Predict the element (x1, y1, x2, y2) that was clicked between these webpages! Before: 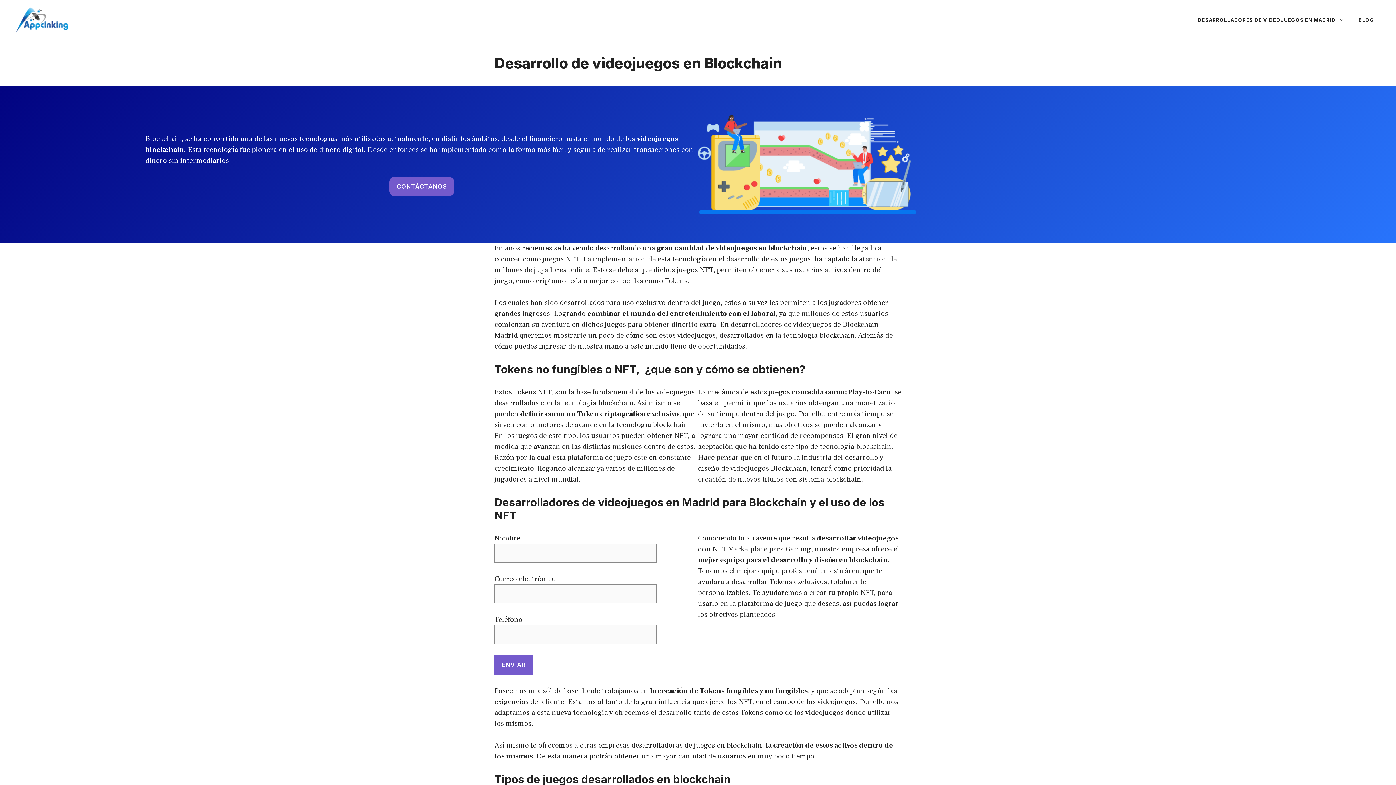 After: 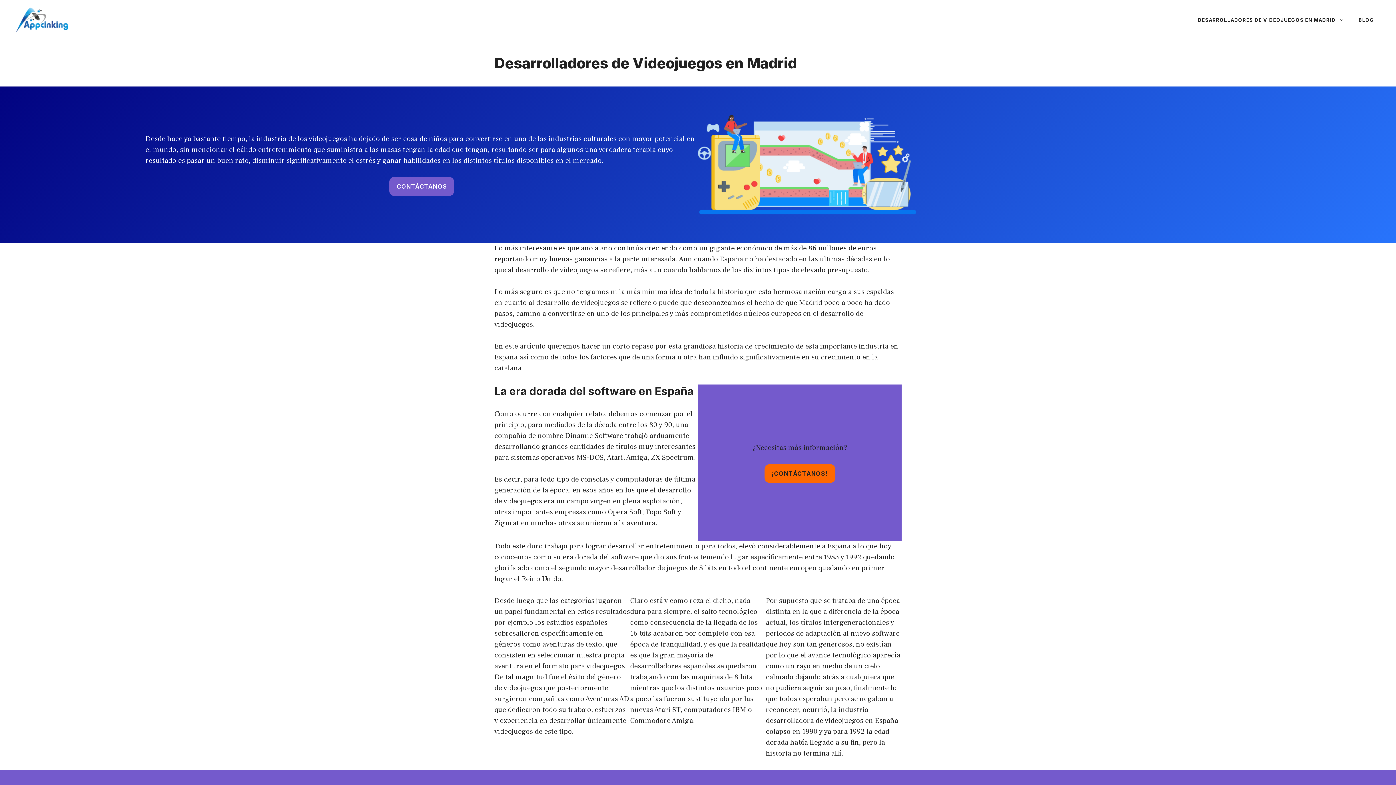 Action: bbox: (14, 14, 69, 24)